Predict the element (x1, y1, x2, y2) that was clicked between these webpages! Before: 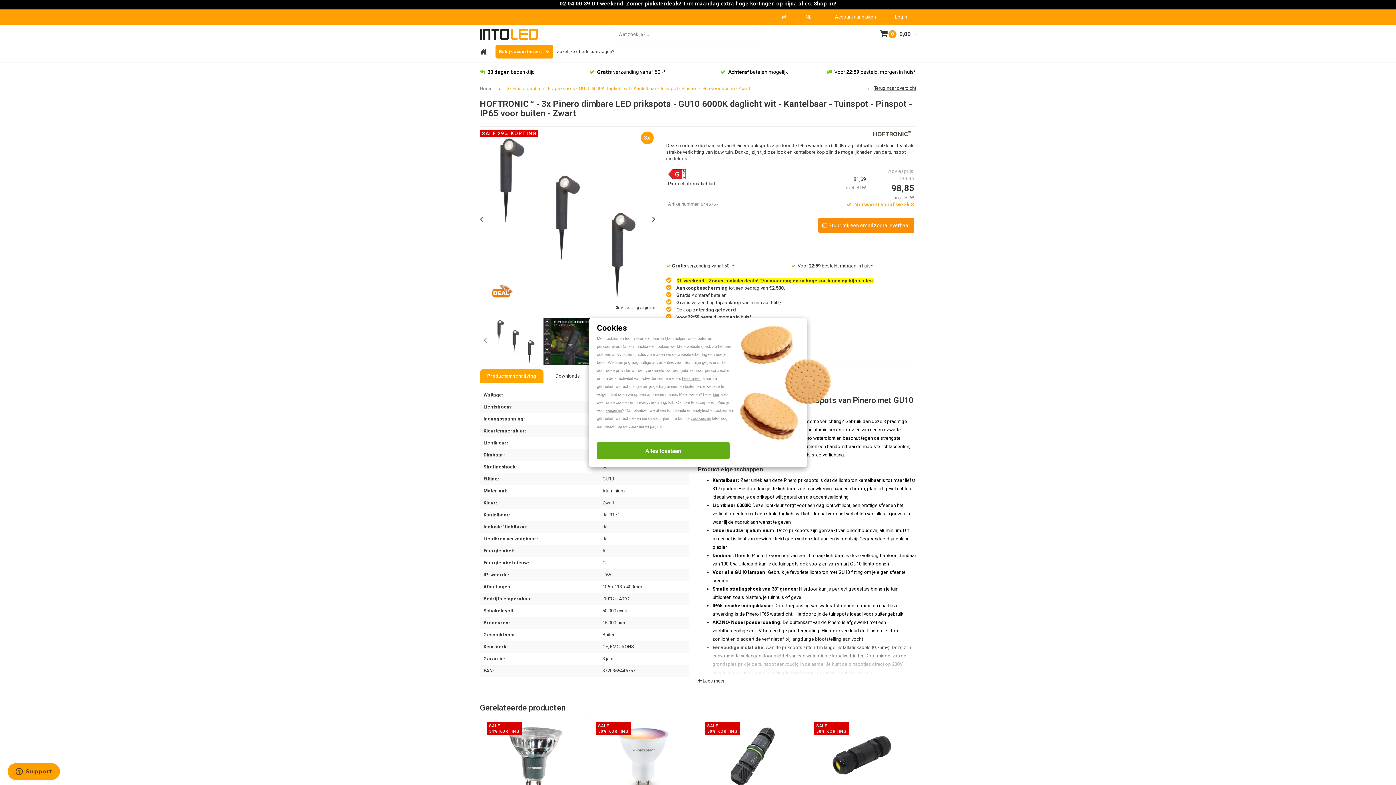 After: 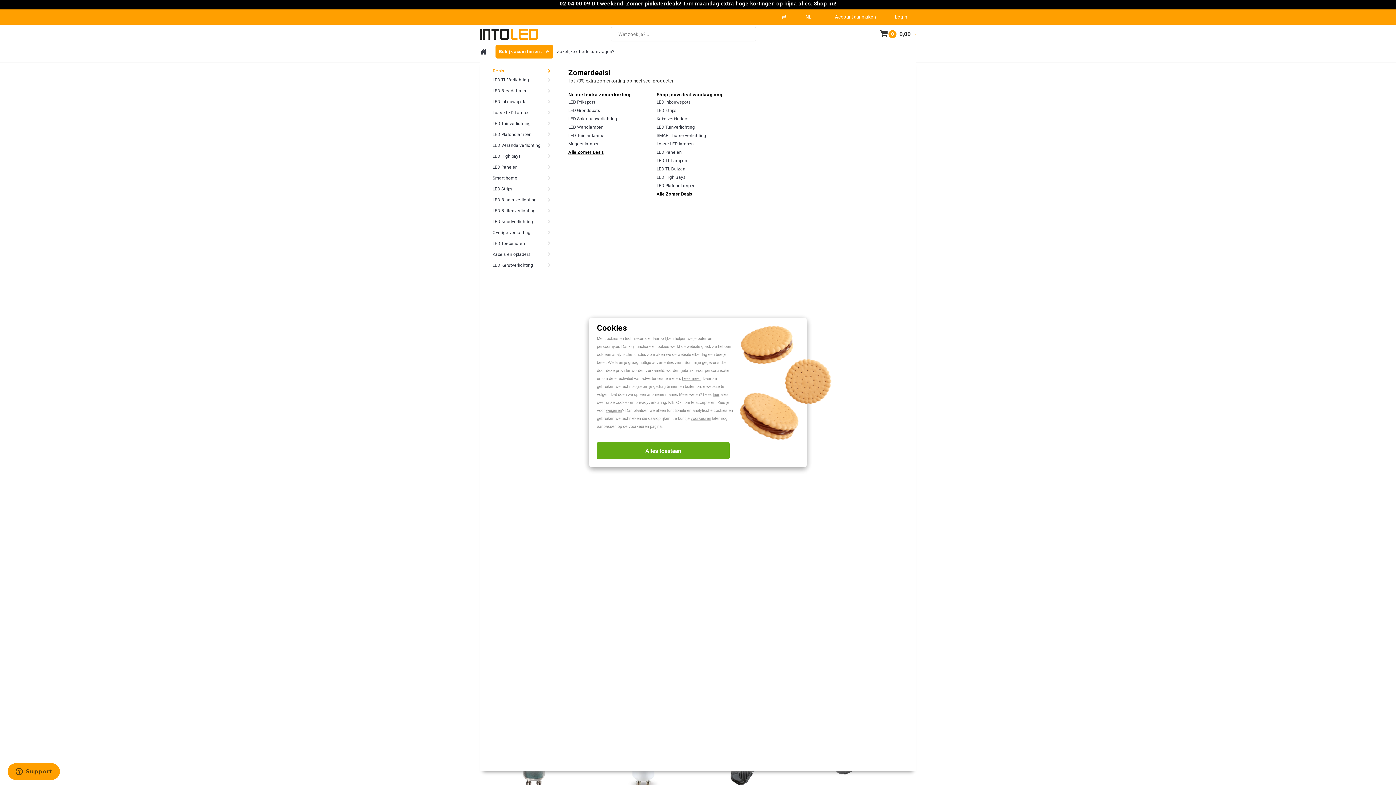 Action: bbox: (495, 45, 553, 58) label: Bekijk assortiment